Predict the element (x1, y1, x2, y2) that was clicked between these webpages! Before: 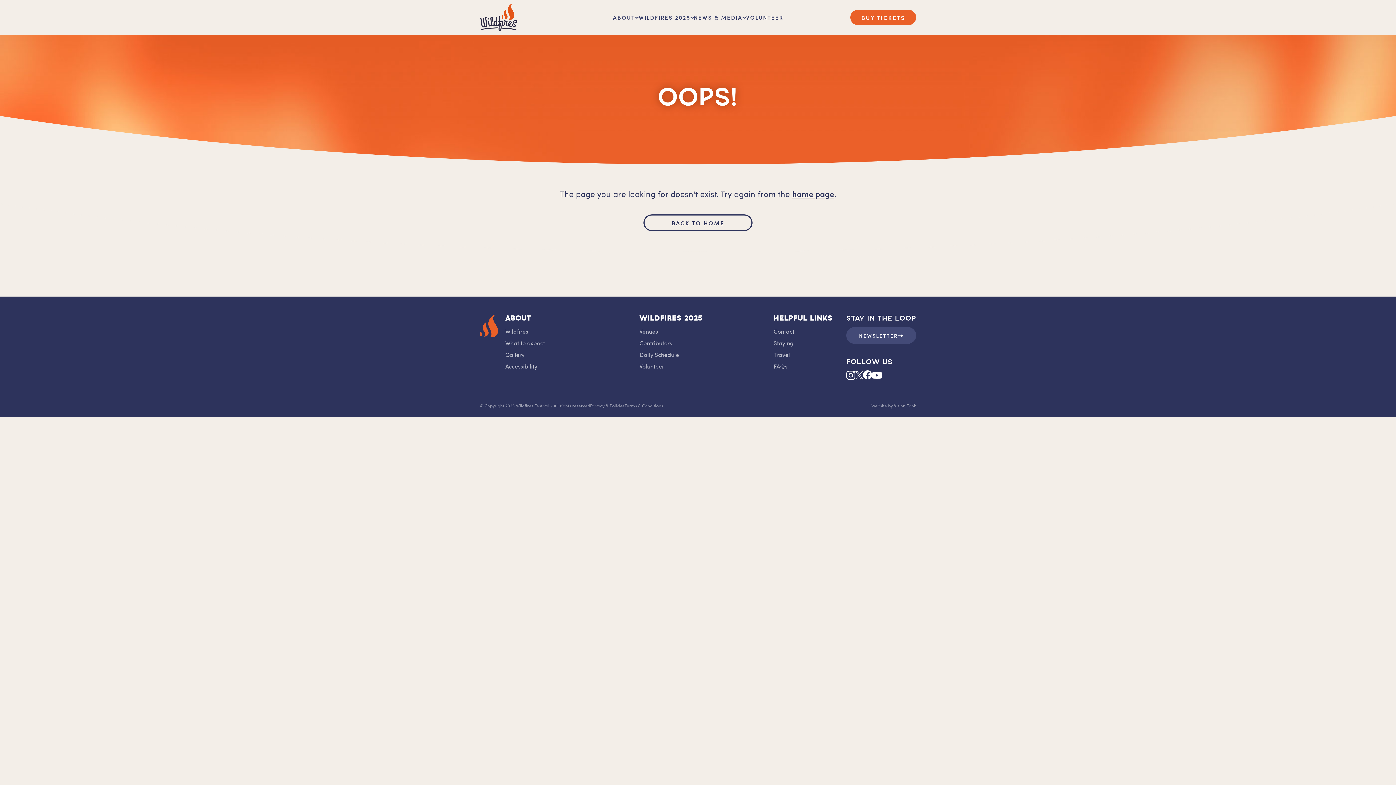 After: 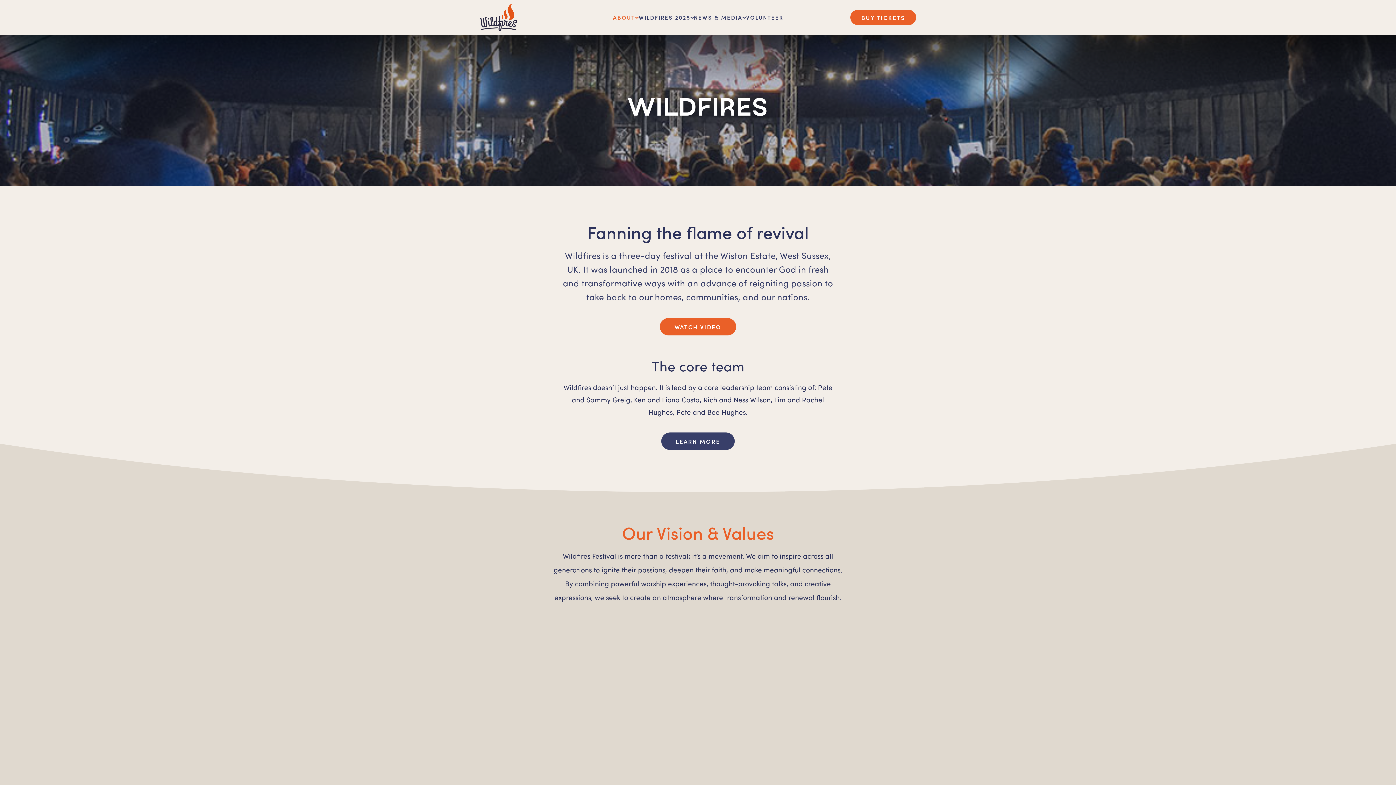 Action: label: Wildfires bbox: (505, 327, 528, 335)